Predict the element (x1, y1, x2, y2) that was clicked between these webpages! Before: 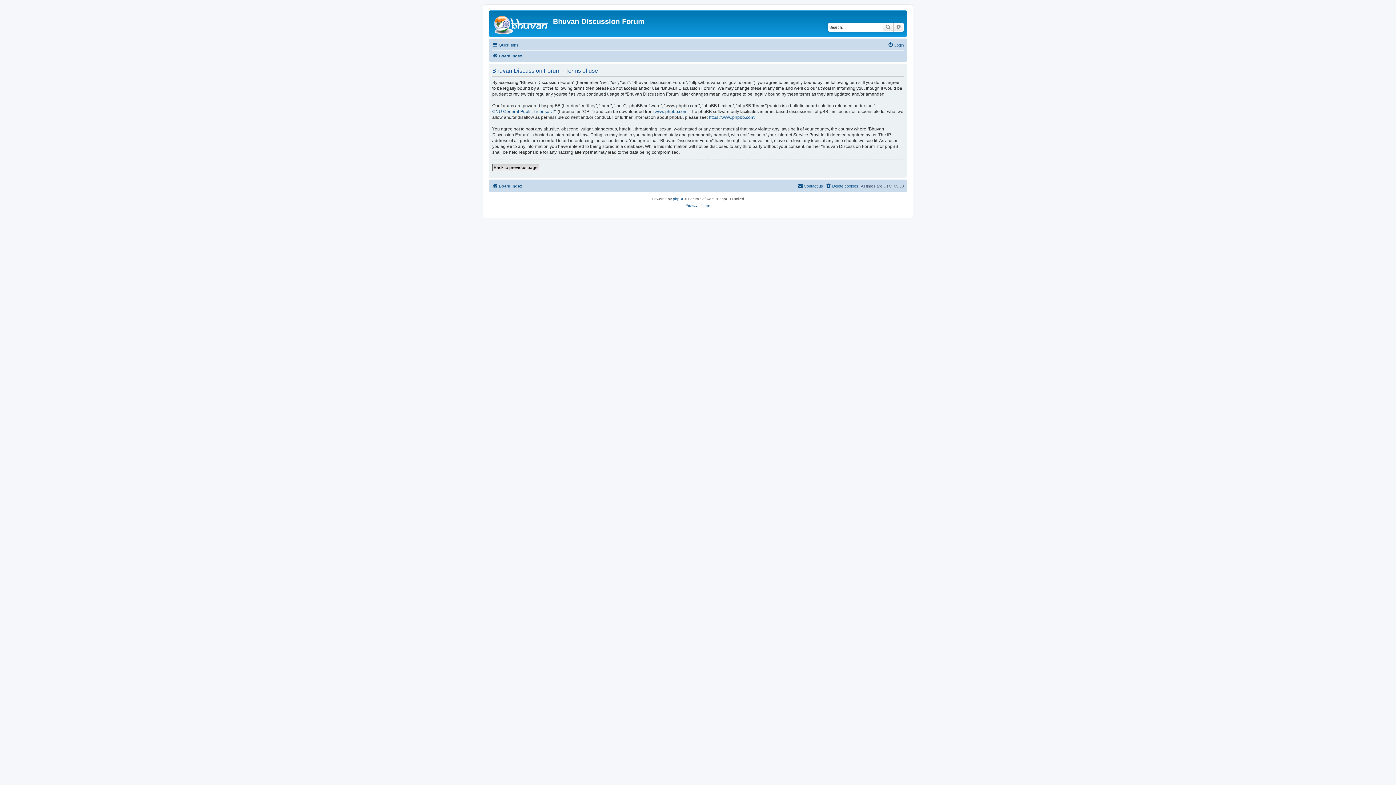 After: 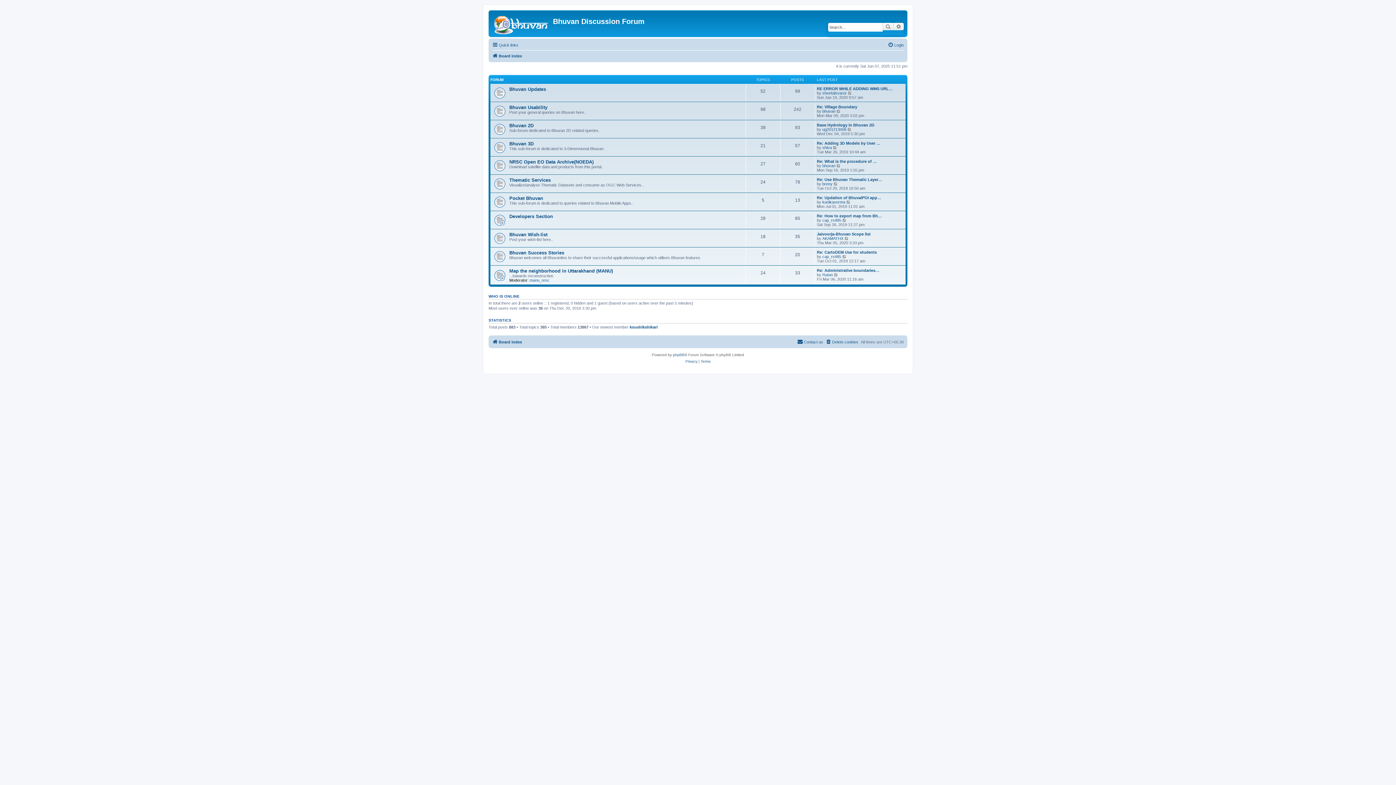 Action: label: Board index bbox: (492, 51, 522, 60)